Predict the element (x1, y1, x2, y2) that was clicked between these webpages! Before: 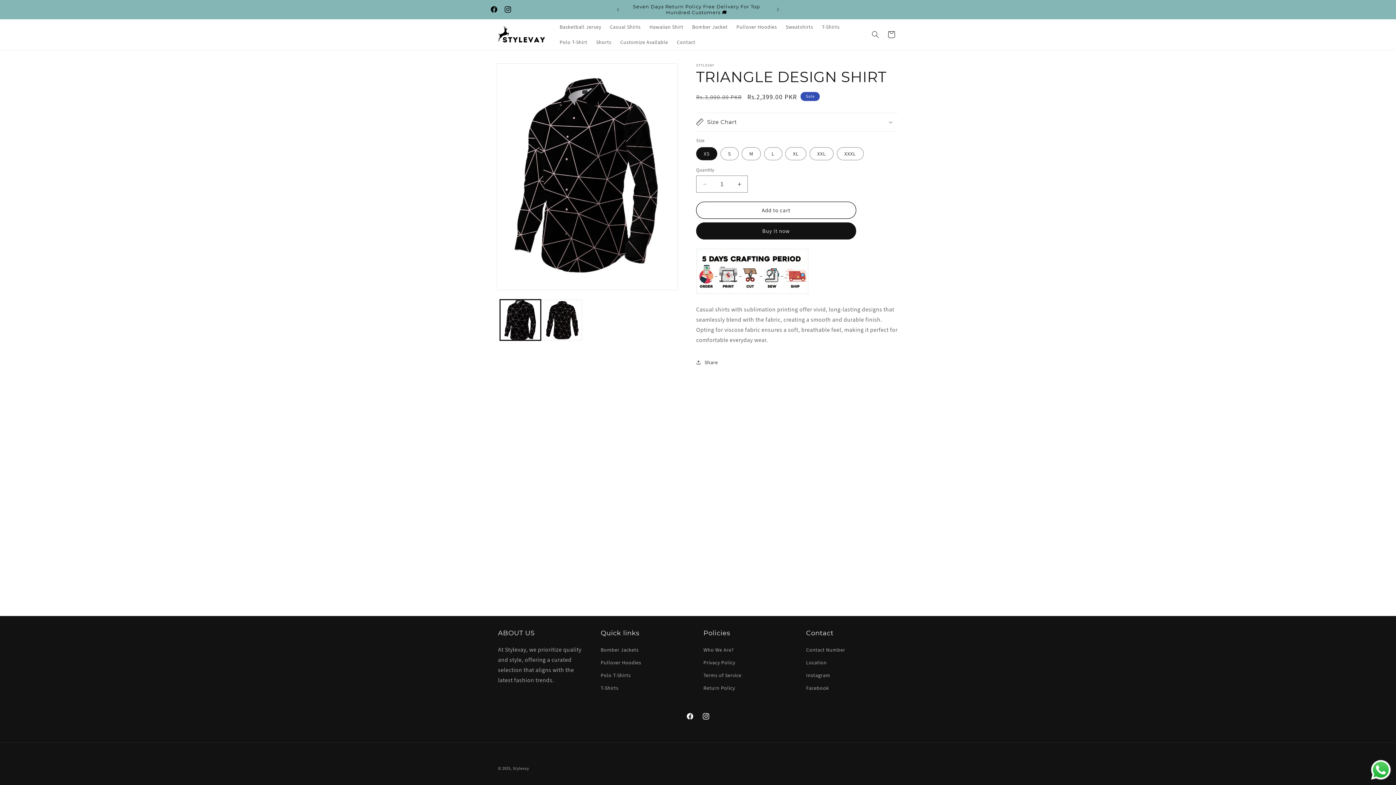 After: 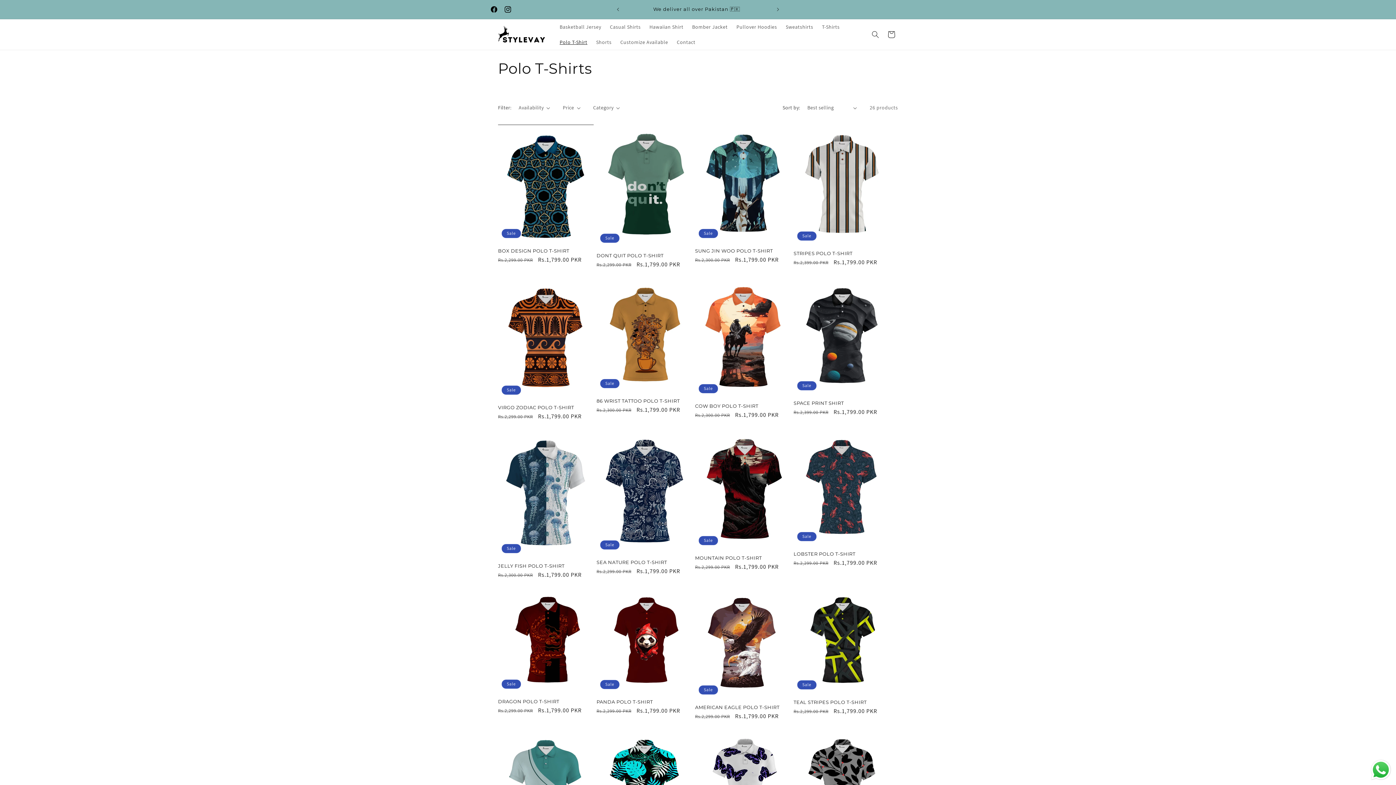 Action: bbox: (600, 669, 631, 682) label: Polo T-Shirts